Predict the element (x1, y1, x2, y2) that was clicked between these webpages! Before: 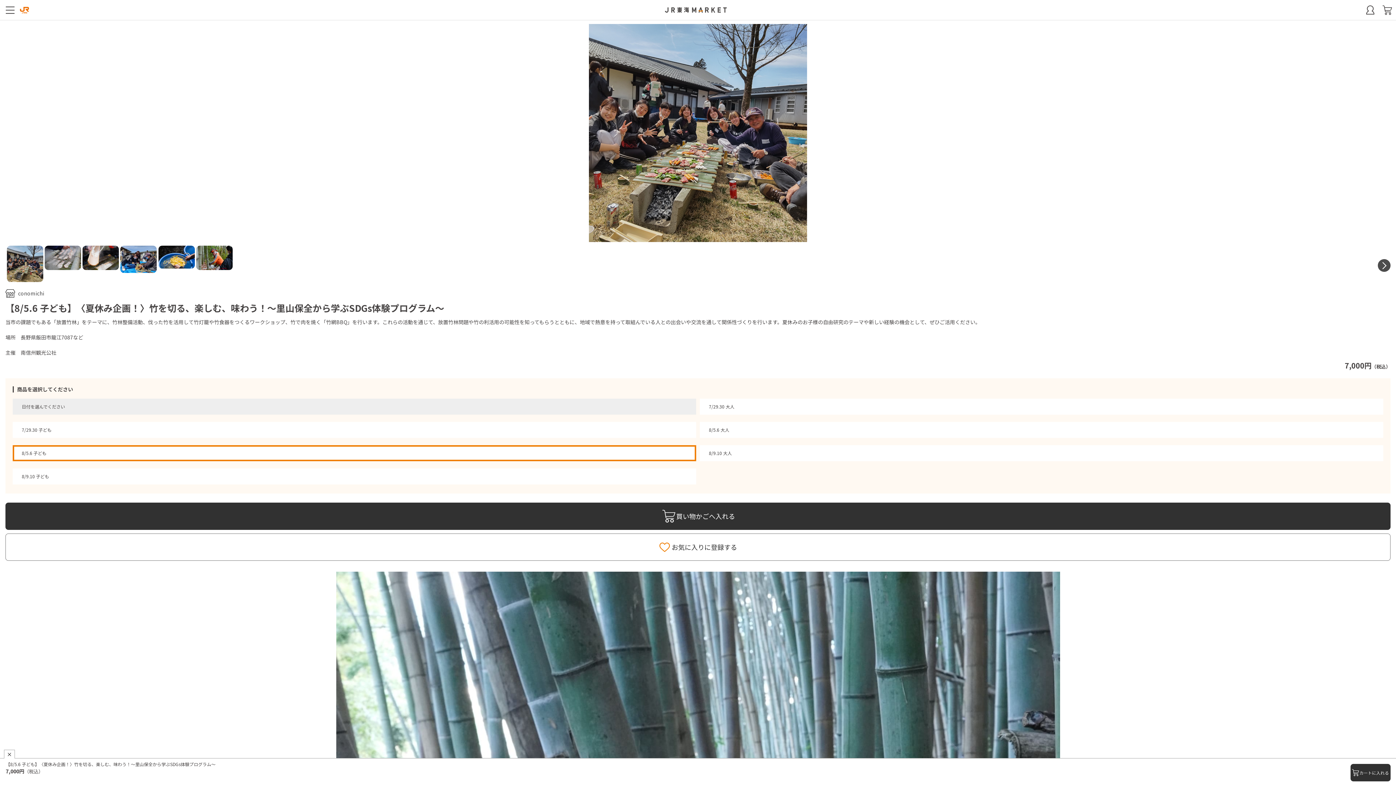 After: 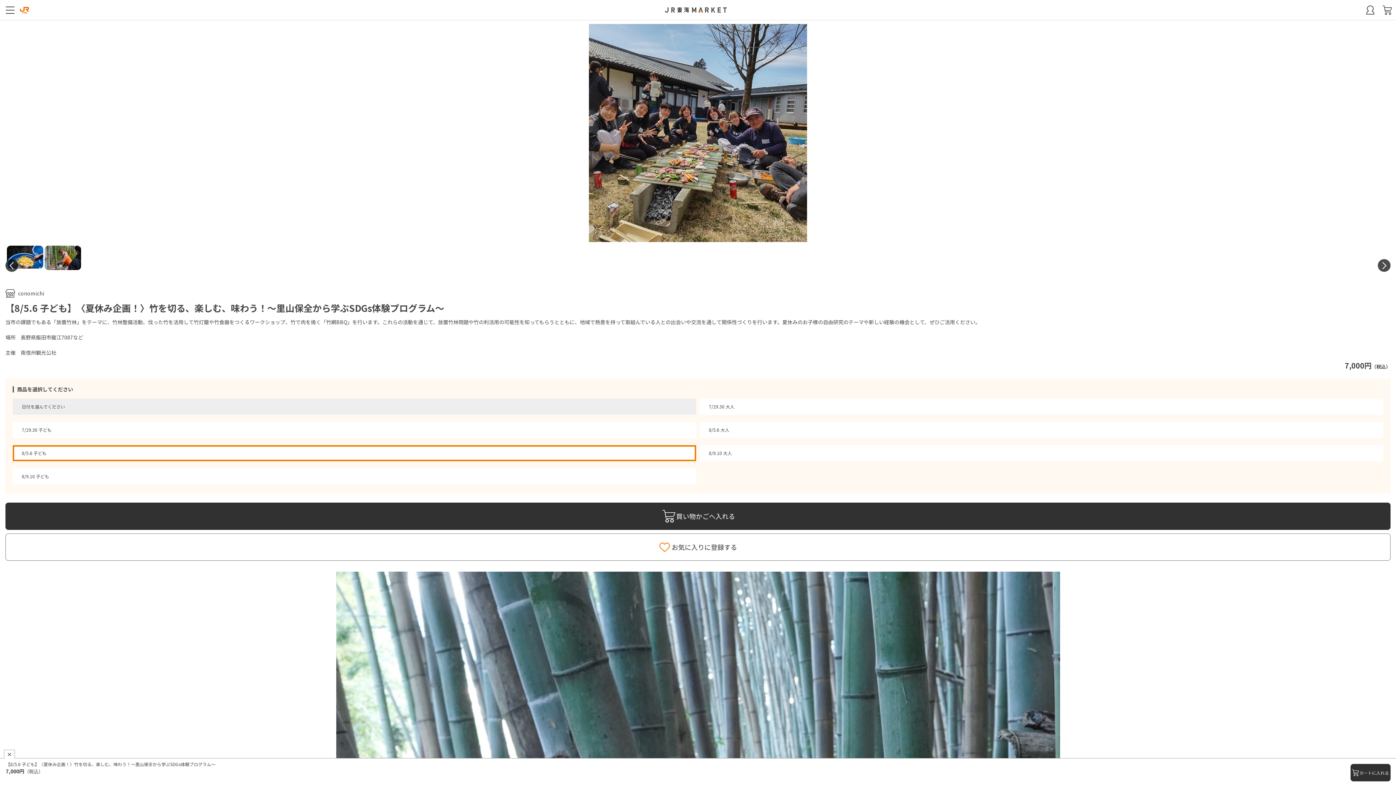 Action: label: Next bbox: (1378, 259, 1390, 272)